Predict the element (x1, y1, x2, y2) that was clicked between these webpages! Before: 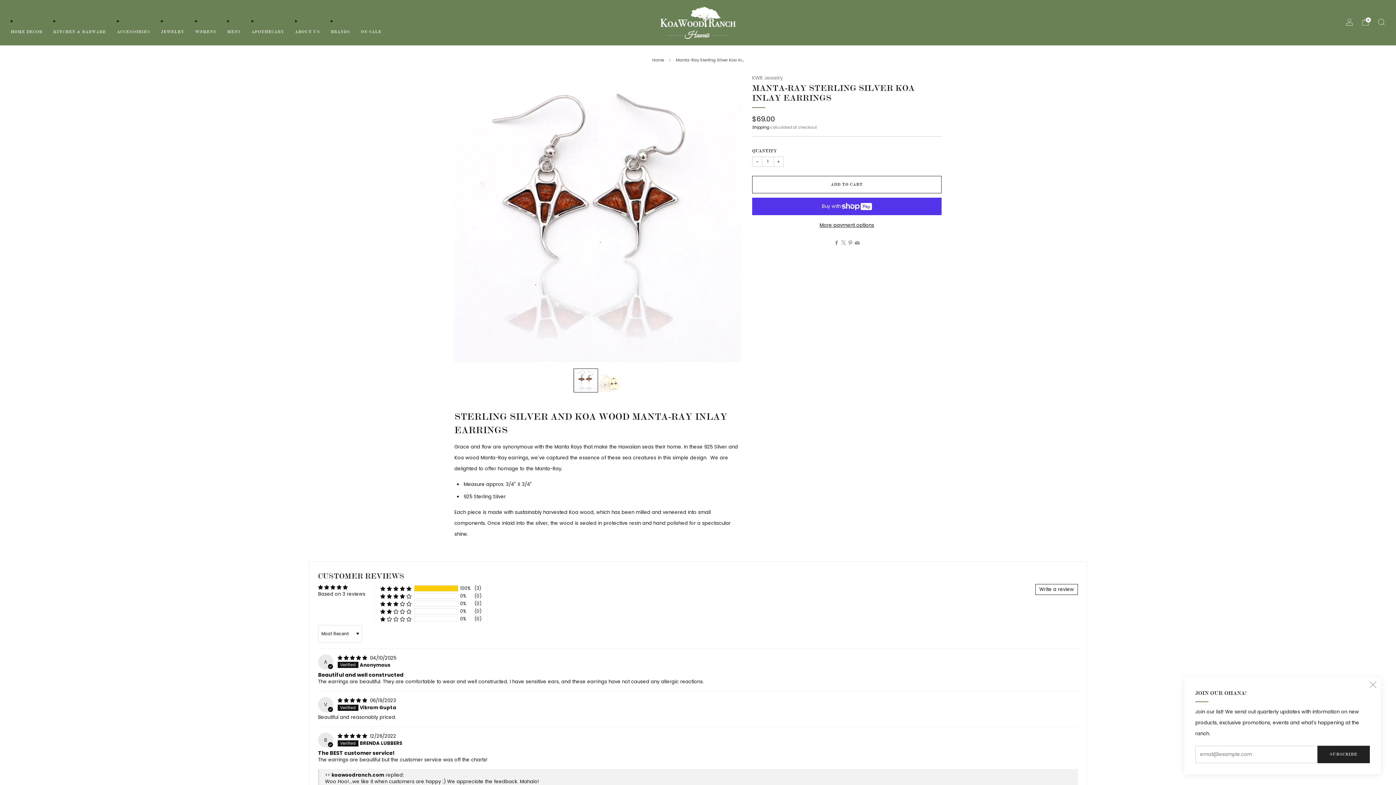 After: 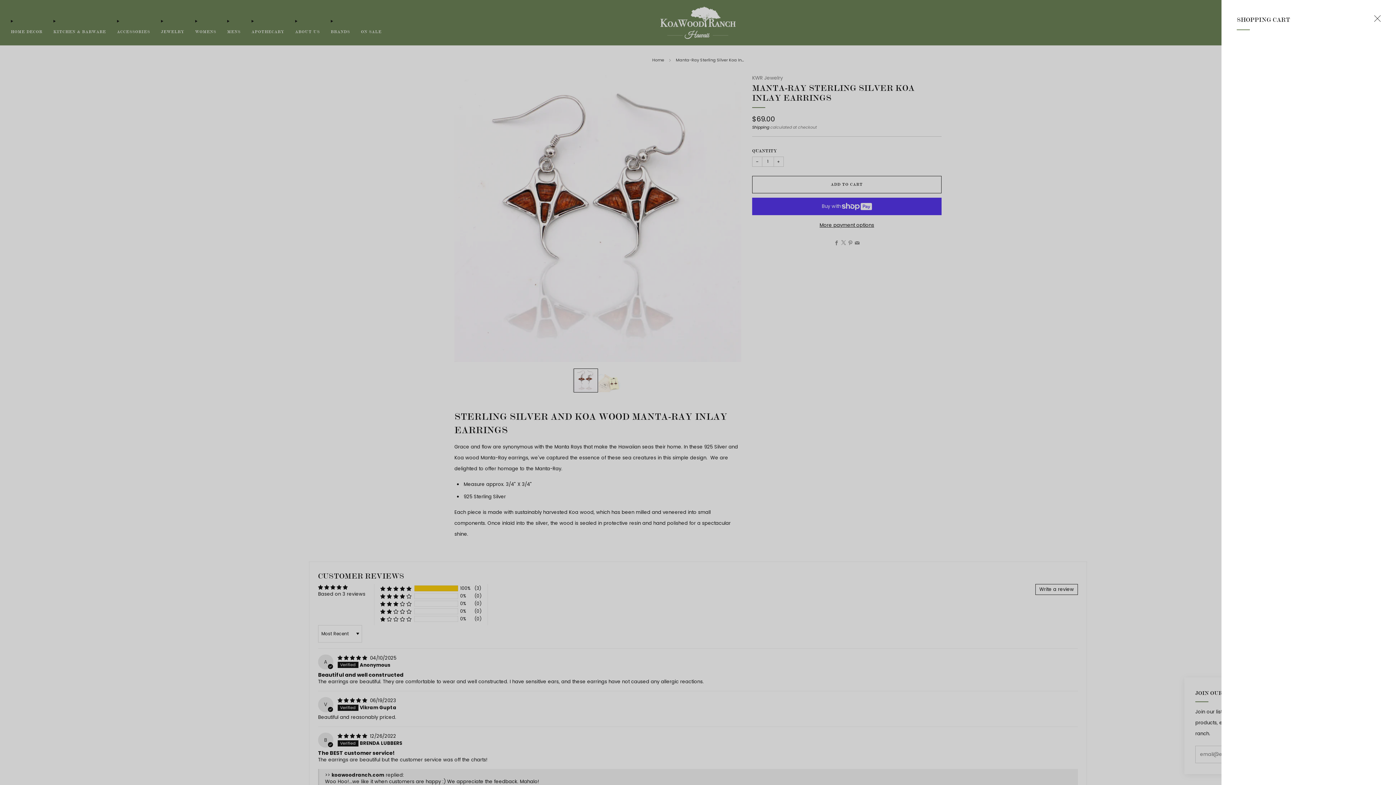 Action: bbox: (1362, 18, 1369, 25) label: Cart